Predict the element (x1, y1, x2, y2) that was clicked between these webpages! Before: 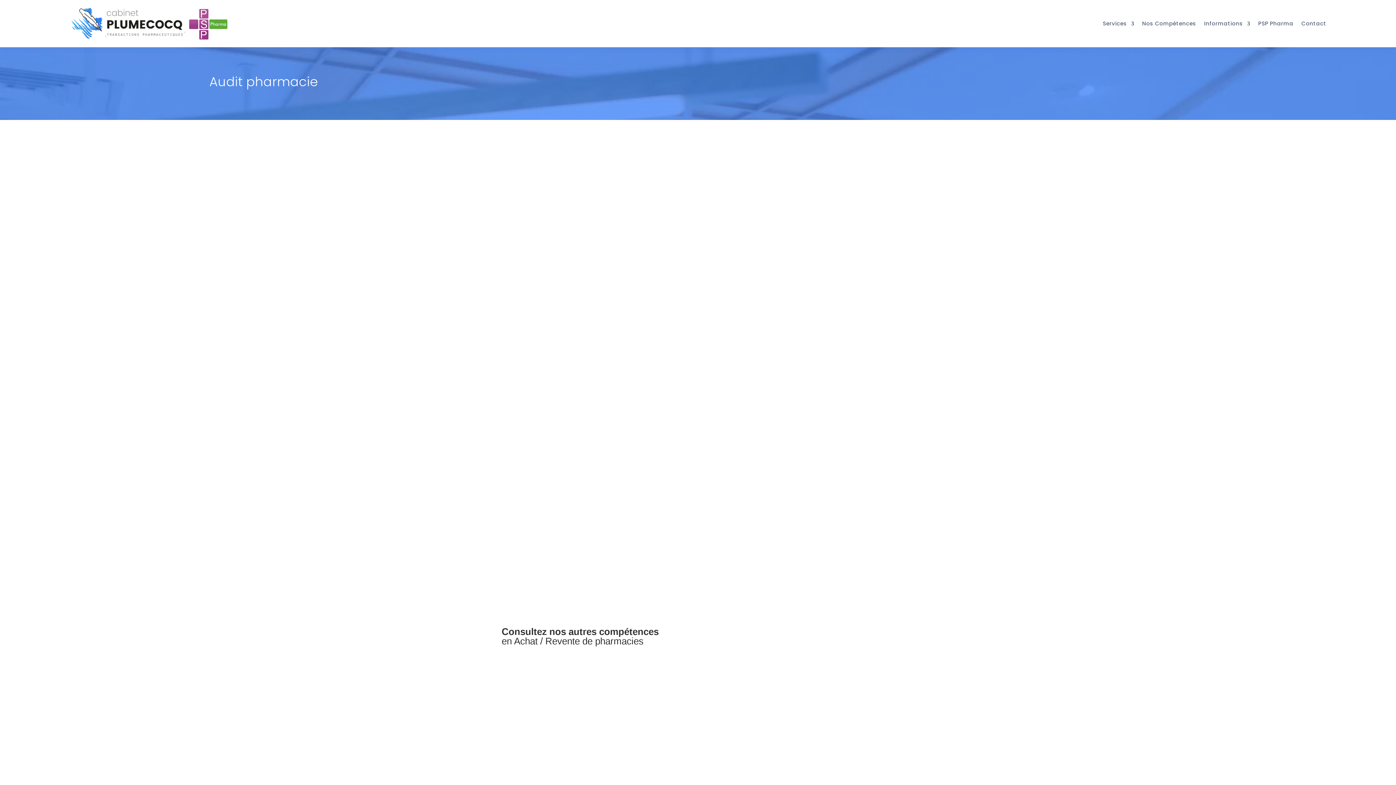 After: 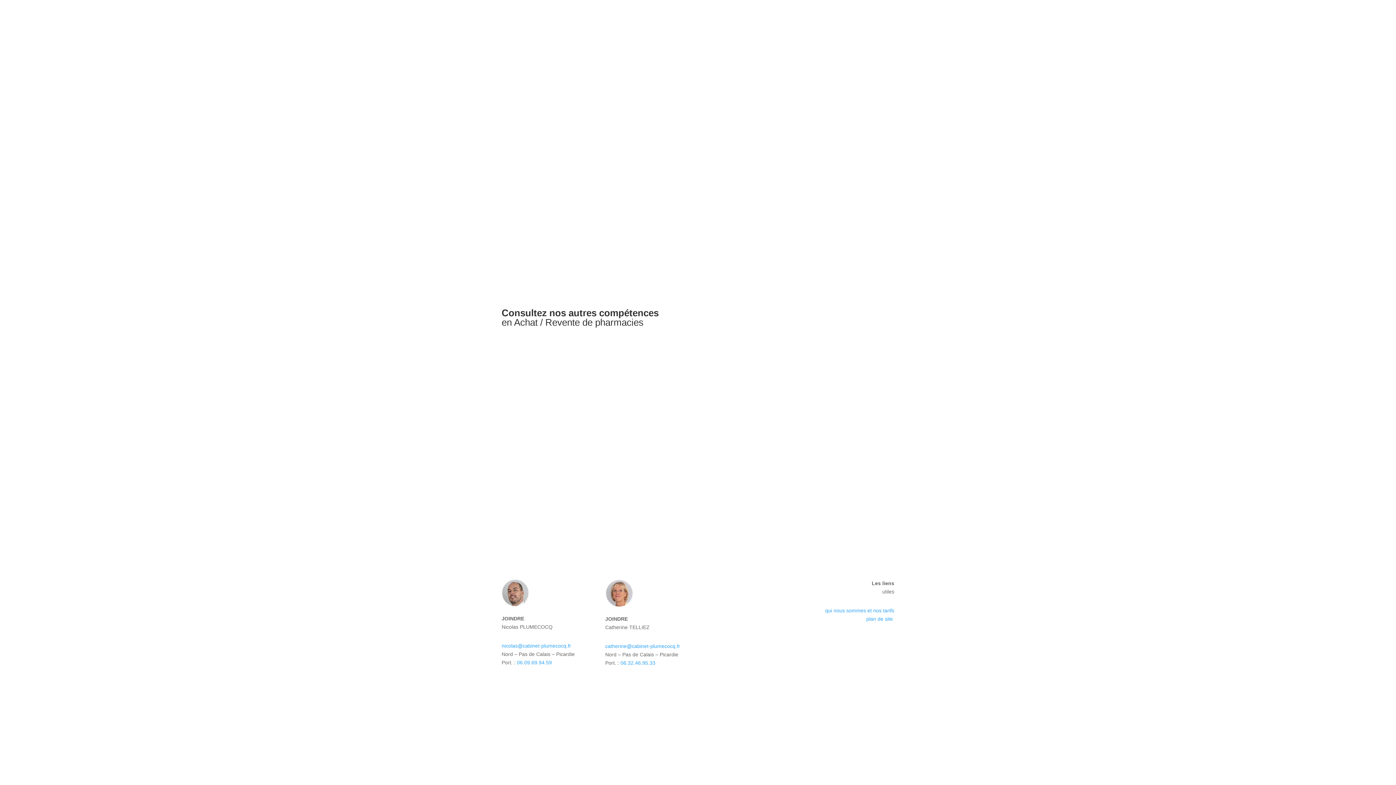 Action: label: Audit de votre pharmacie, en quoi cela consiste ? bbox: (21, 222, 135, 228)